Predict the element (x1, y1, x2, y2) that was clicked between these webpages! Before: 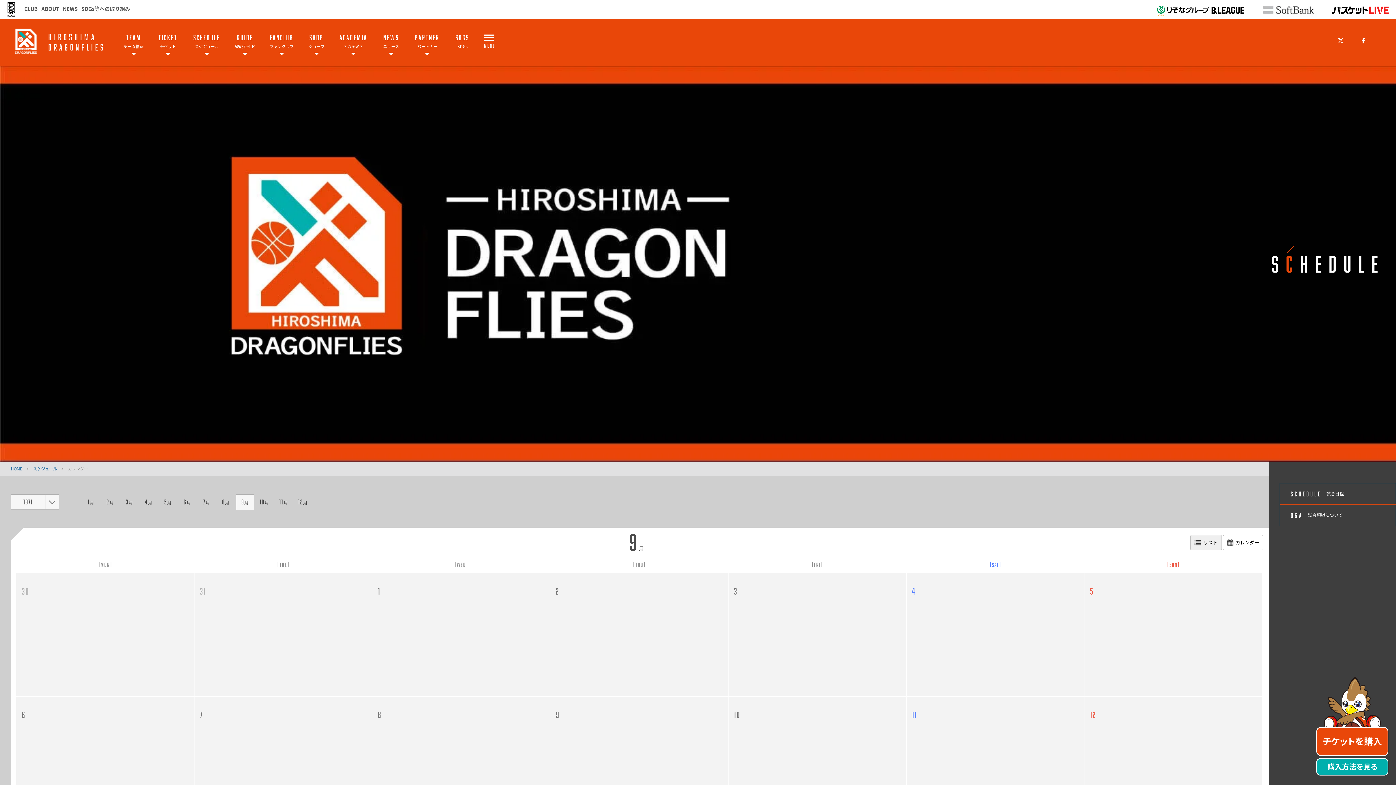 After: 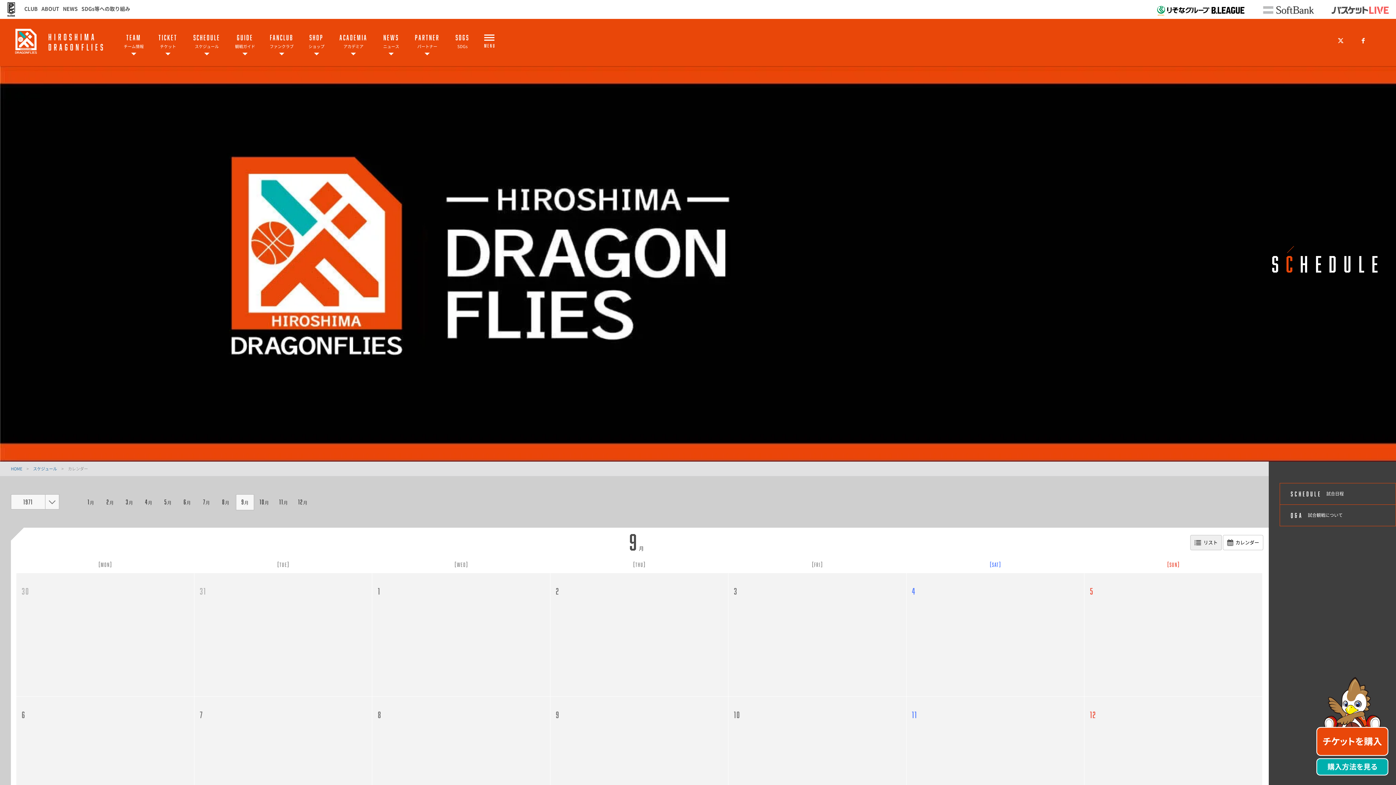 Action: bbox: (1324, 12, 1396, 19)